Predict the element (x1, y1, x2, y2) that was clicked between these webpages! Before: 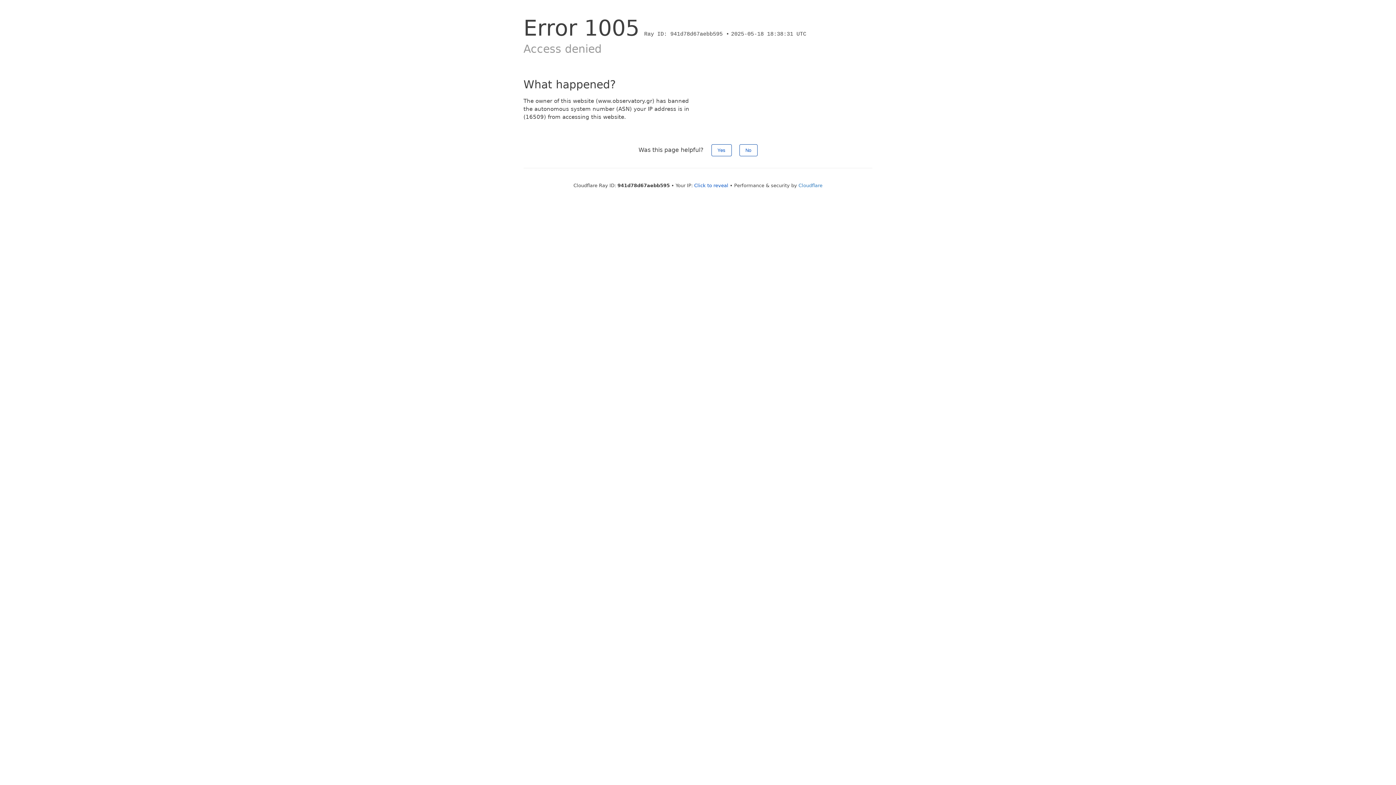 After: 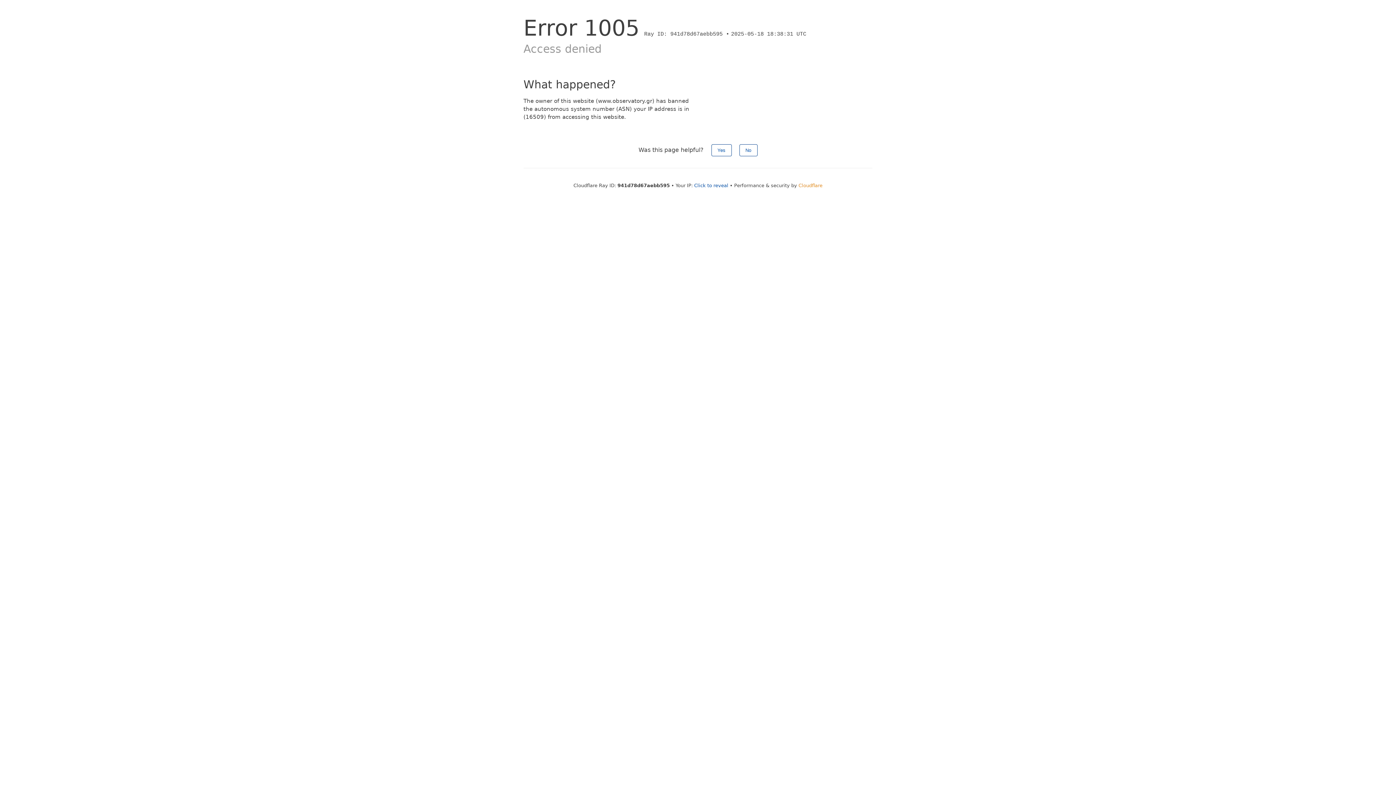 Action: bbox: (798, 182, 822, 188) label: Cloudflare